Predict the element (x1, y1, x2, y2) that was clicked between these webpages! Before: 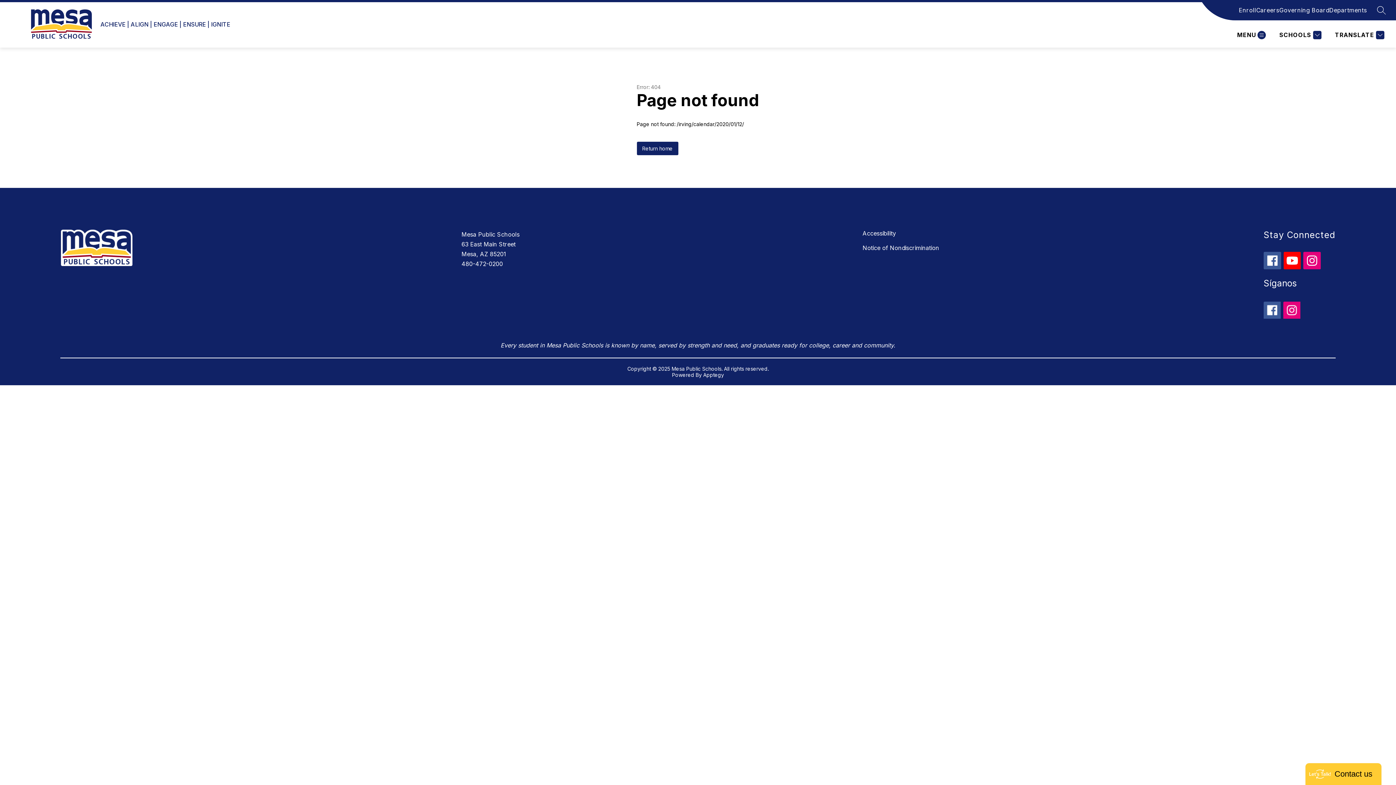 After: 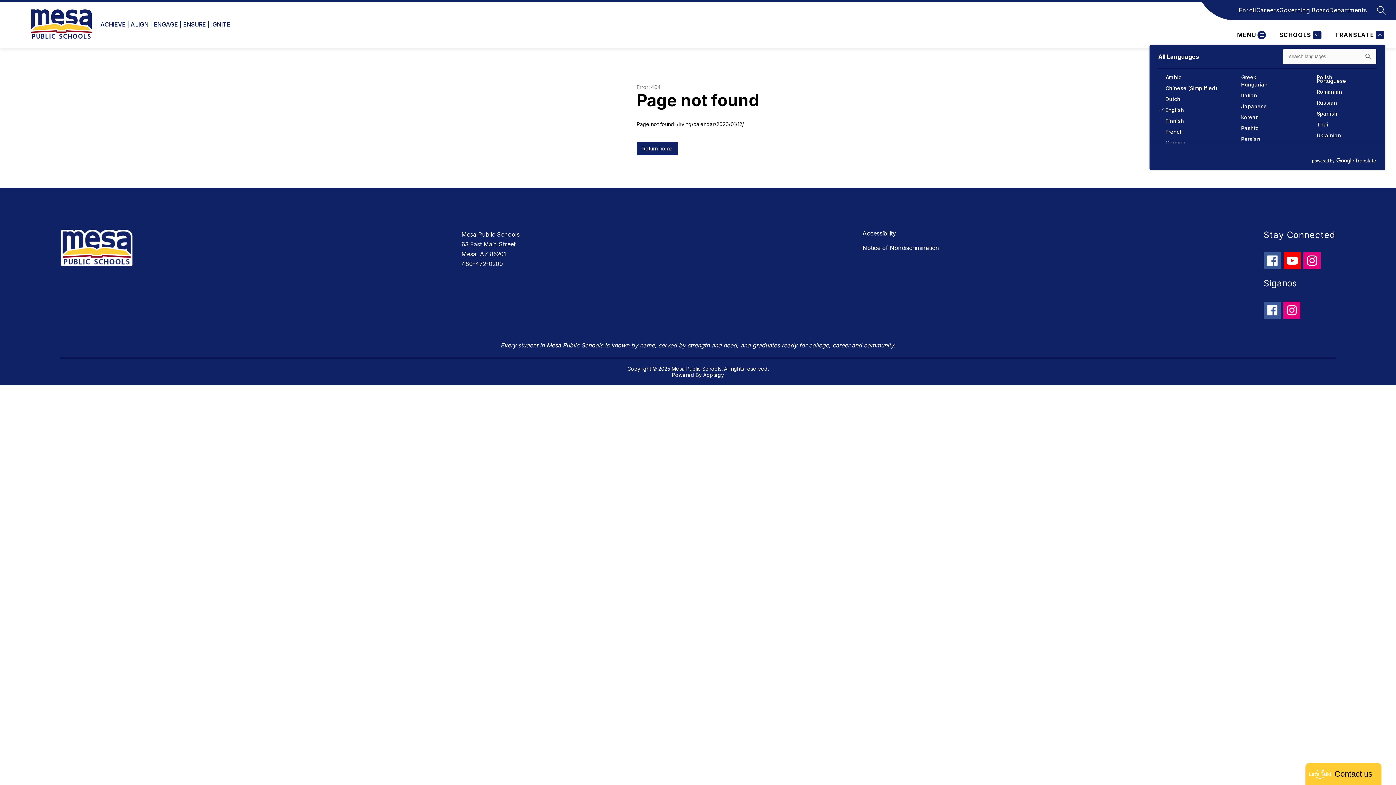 Action: bbox: (1333, 30, 1384, 39) label: Translate Site